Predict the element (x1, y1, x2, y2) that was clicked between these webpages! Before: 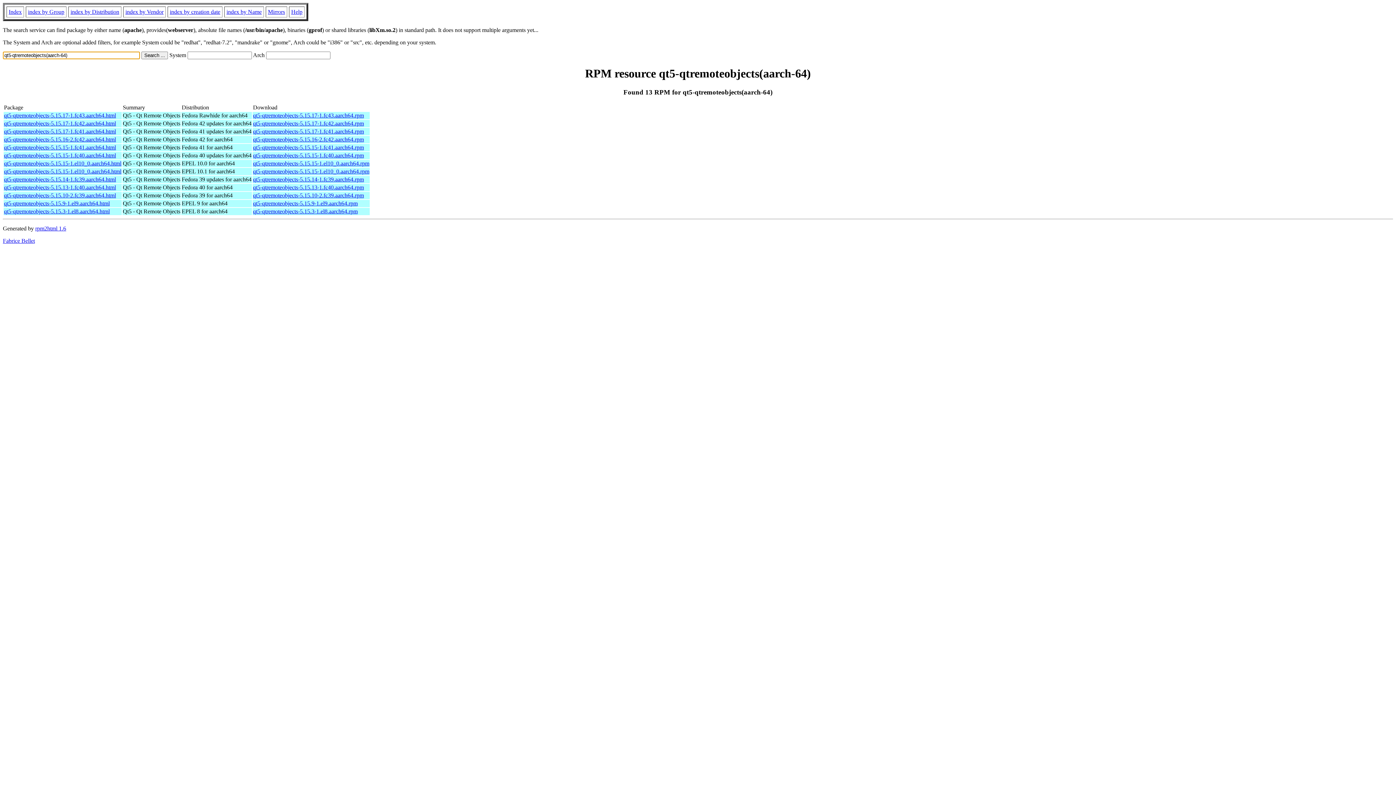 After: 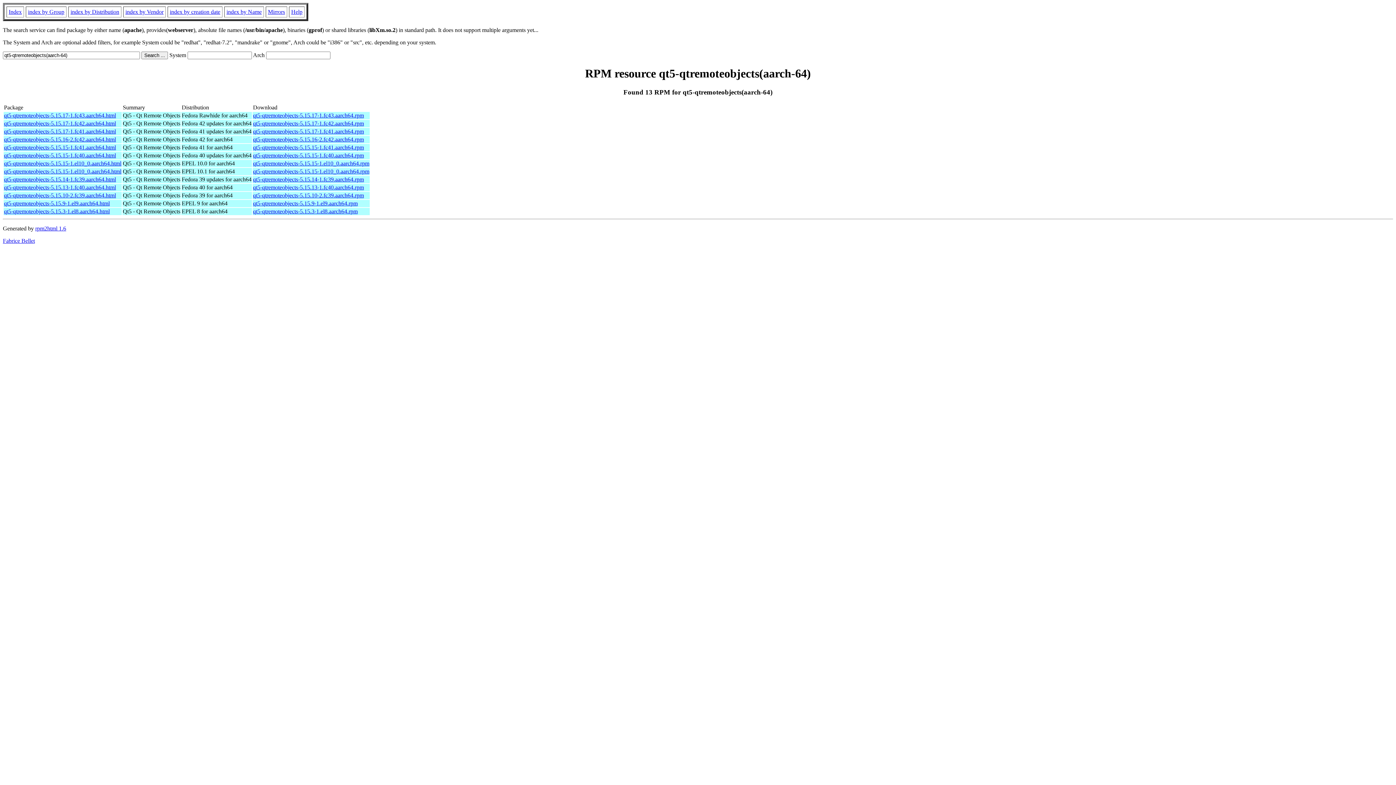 Action: bbox: (253, 136, 364, 142) label: qt5-qtremoteobjects-5.15.16-2.fc42.aarch64.rpm